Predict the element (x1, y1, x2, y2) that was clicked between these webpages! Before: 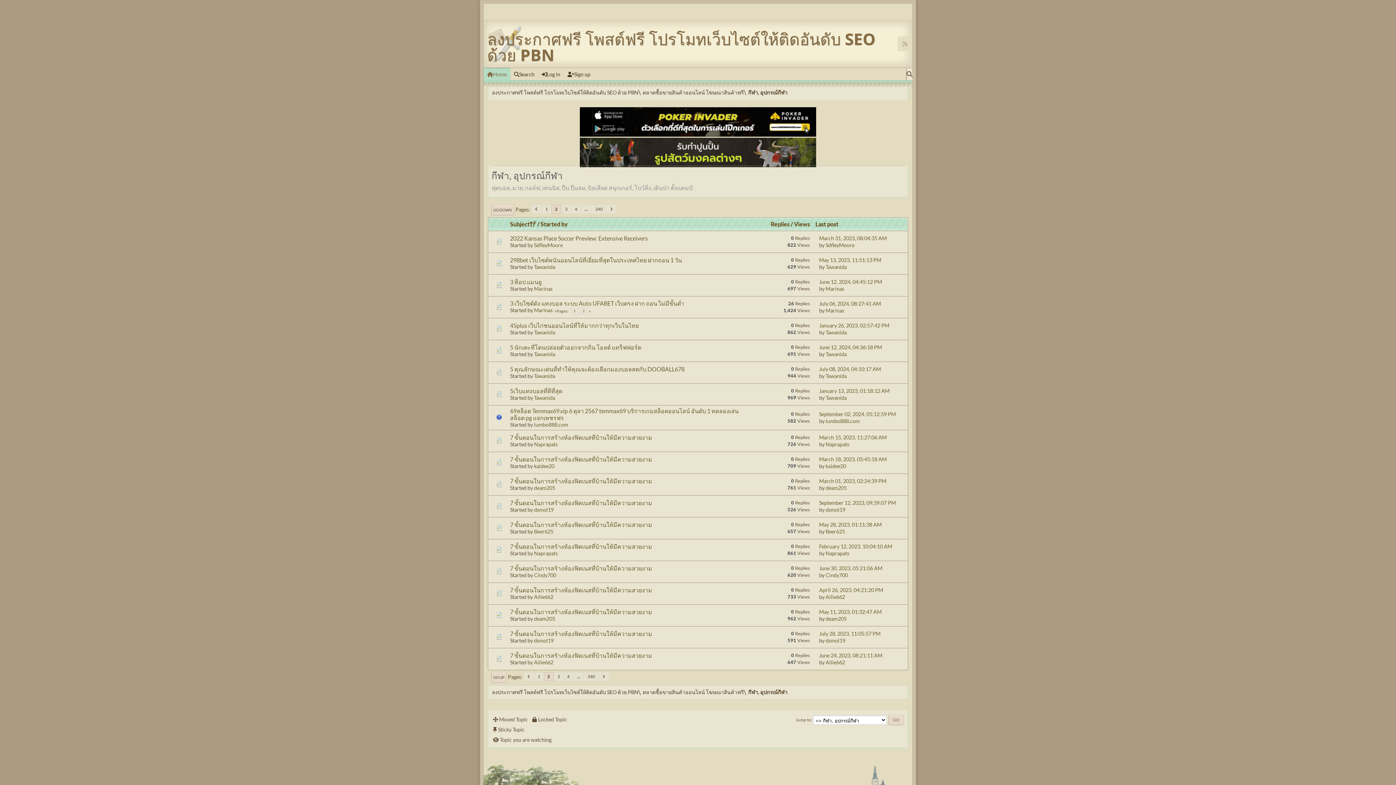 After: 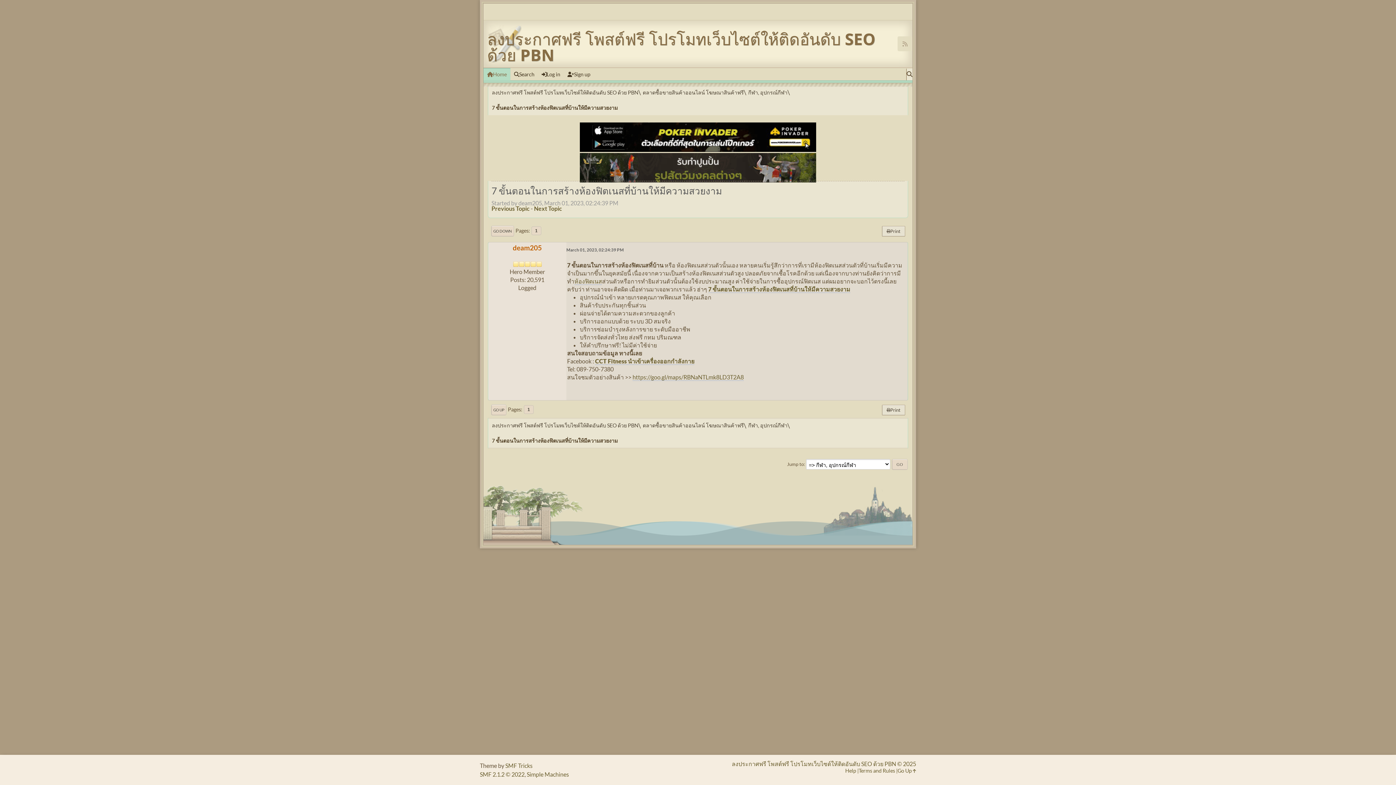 Action: label: March 01, 2023, 02:24:39 PM bbox: (819, 478, 886, 484)